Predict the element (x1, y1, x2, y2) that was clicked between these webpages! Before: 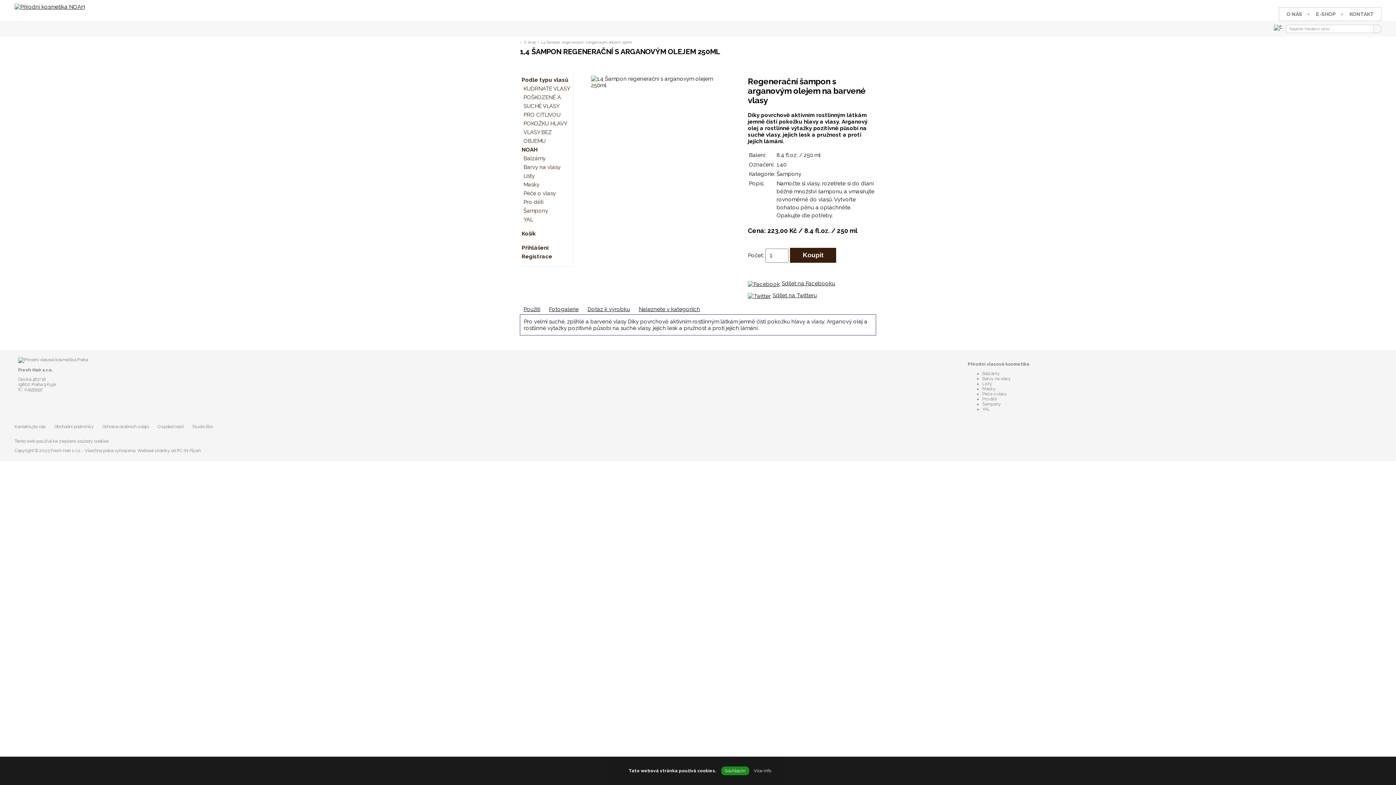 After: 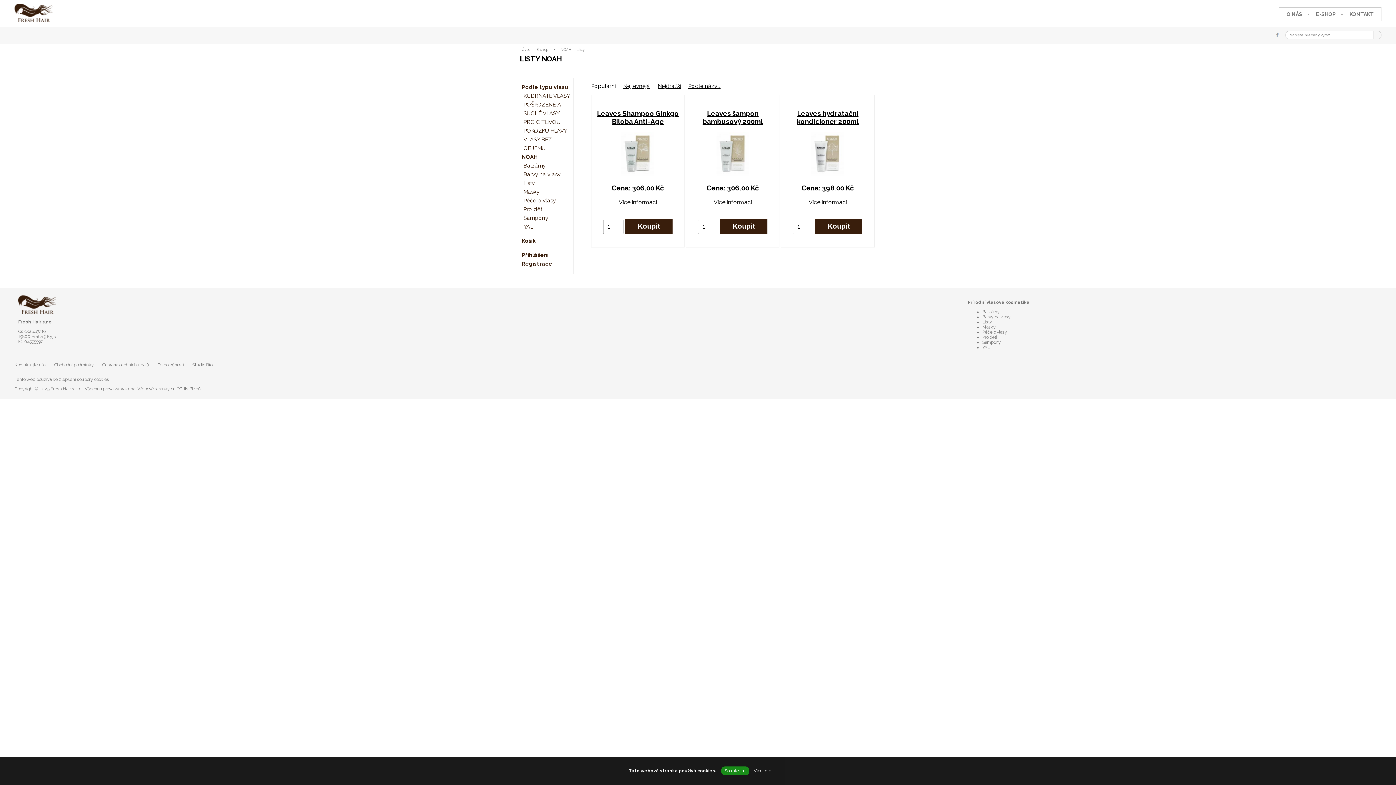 Action: label: Listy bbox: (523, 172, 534, 179)